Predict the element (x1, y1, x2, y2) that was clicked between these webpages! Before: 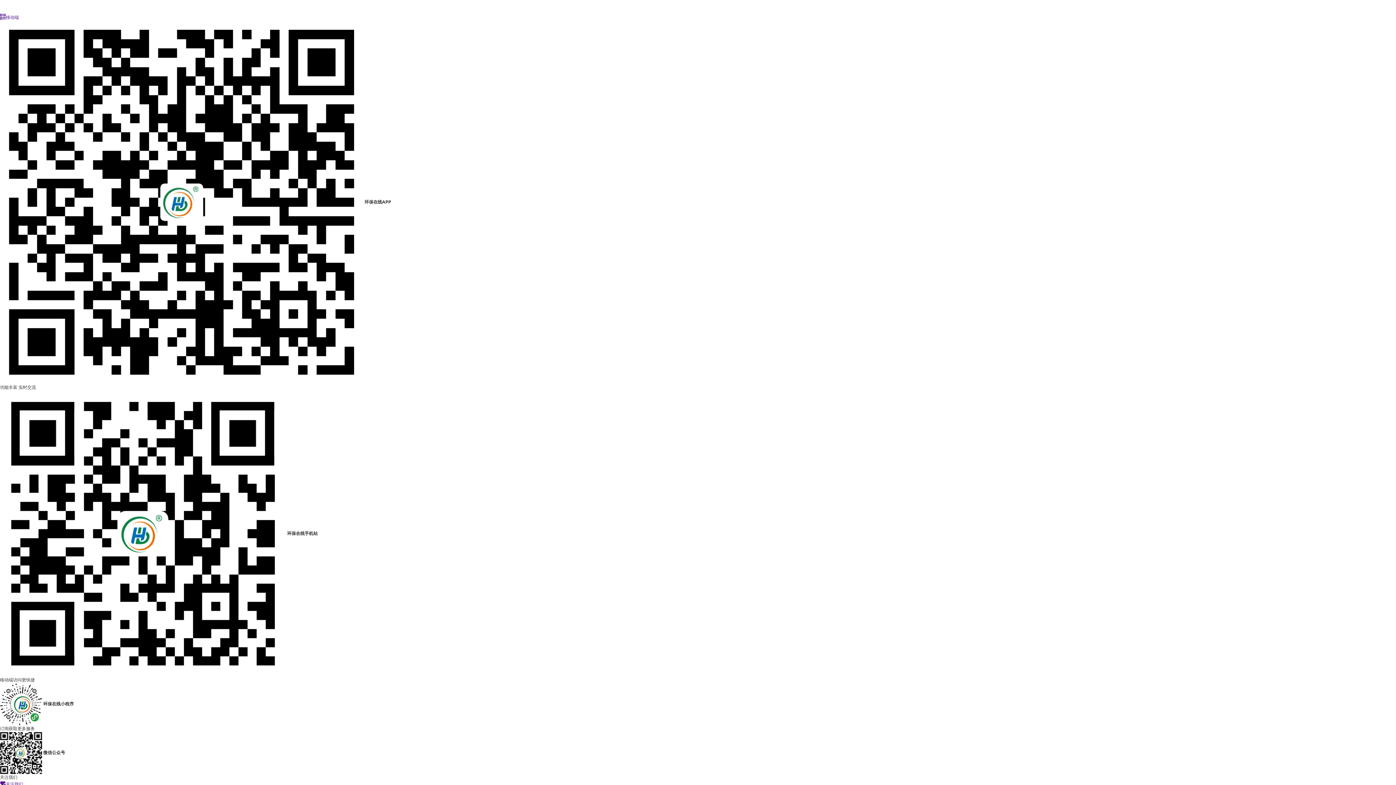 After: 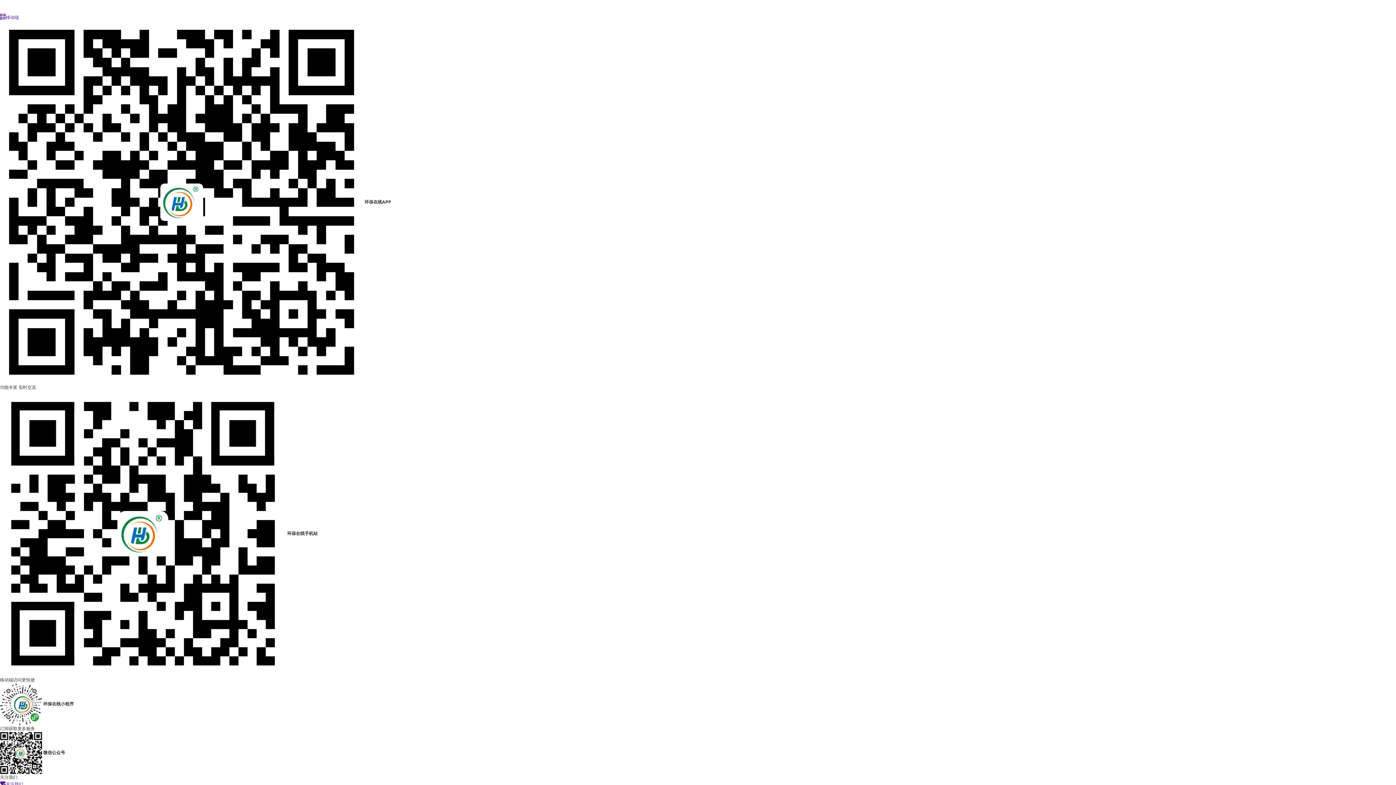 Action: bbox: (0, 781, 23, 787) label: 关注我们